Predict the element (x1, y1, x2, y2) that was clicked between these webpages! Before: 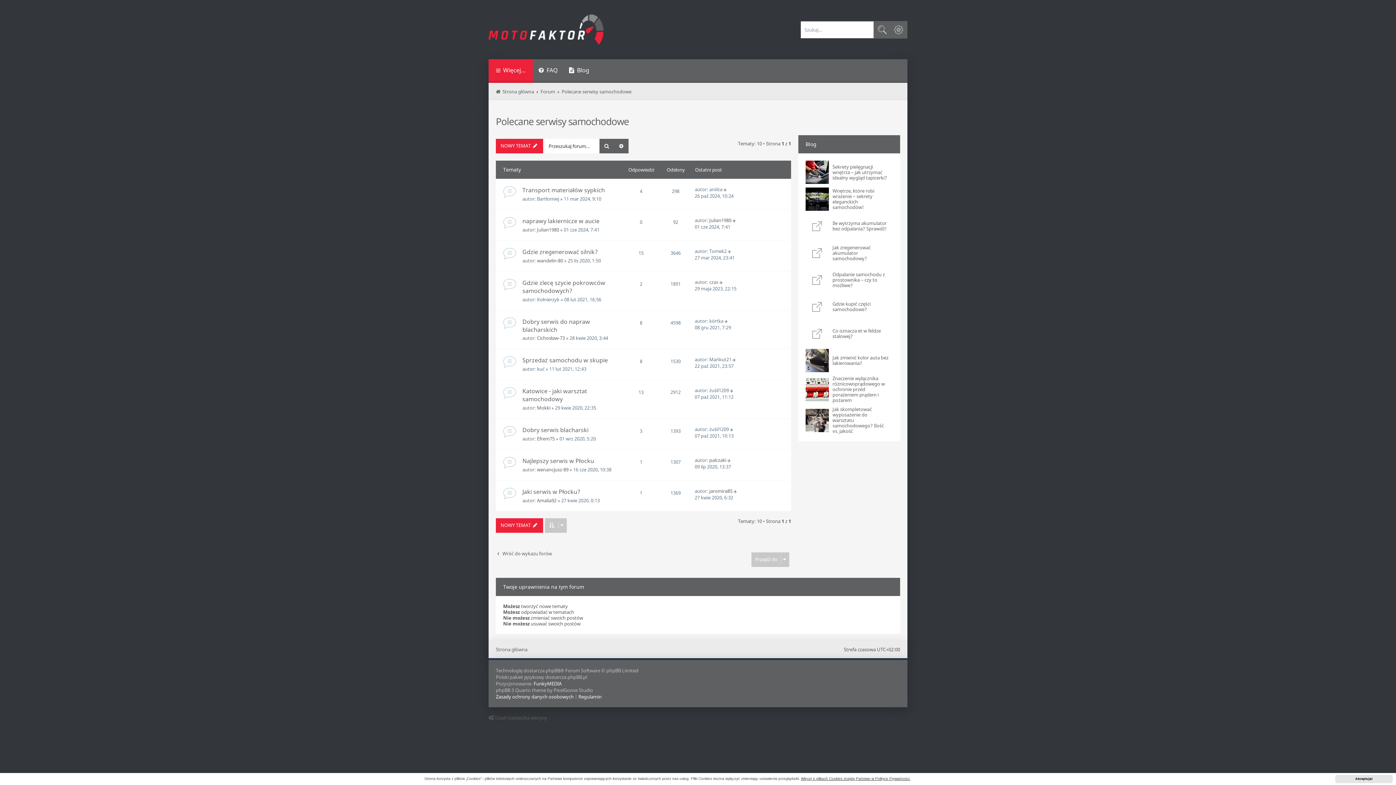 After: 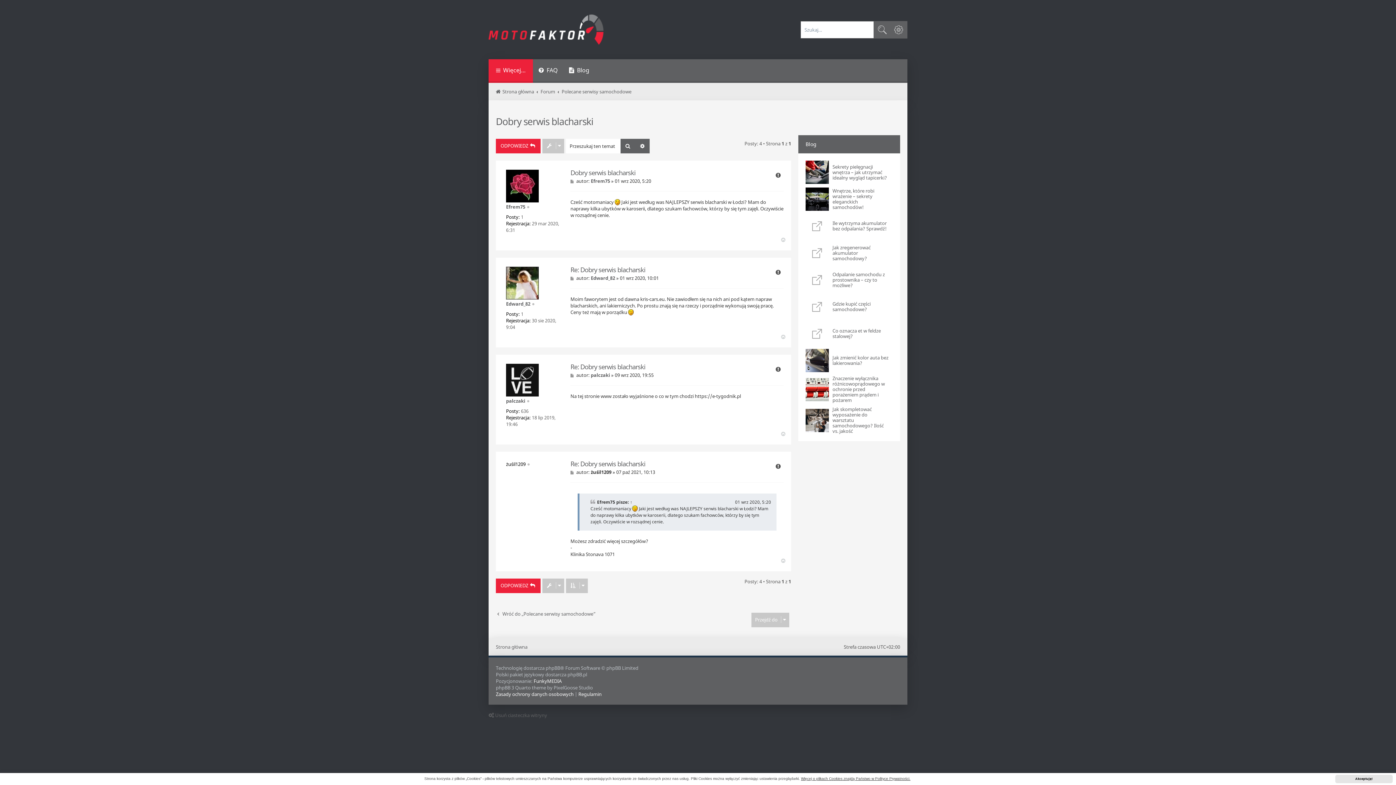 Action: label: Dobry serwis blacharski bbox: (522, 426, 588, 434)